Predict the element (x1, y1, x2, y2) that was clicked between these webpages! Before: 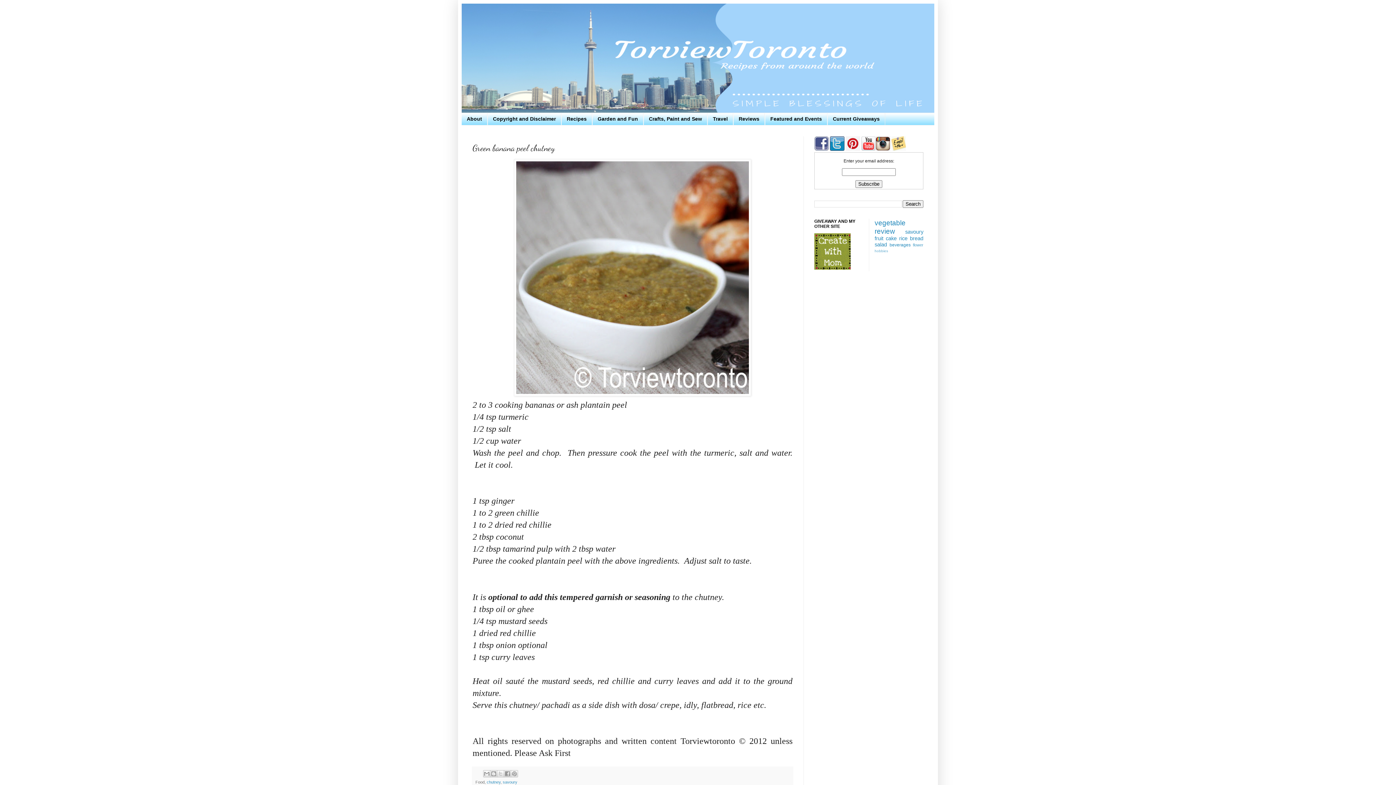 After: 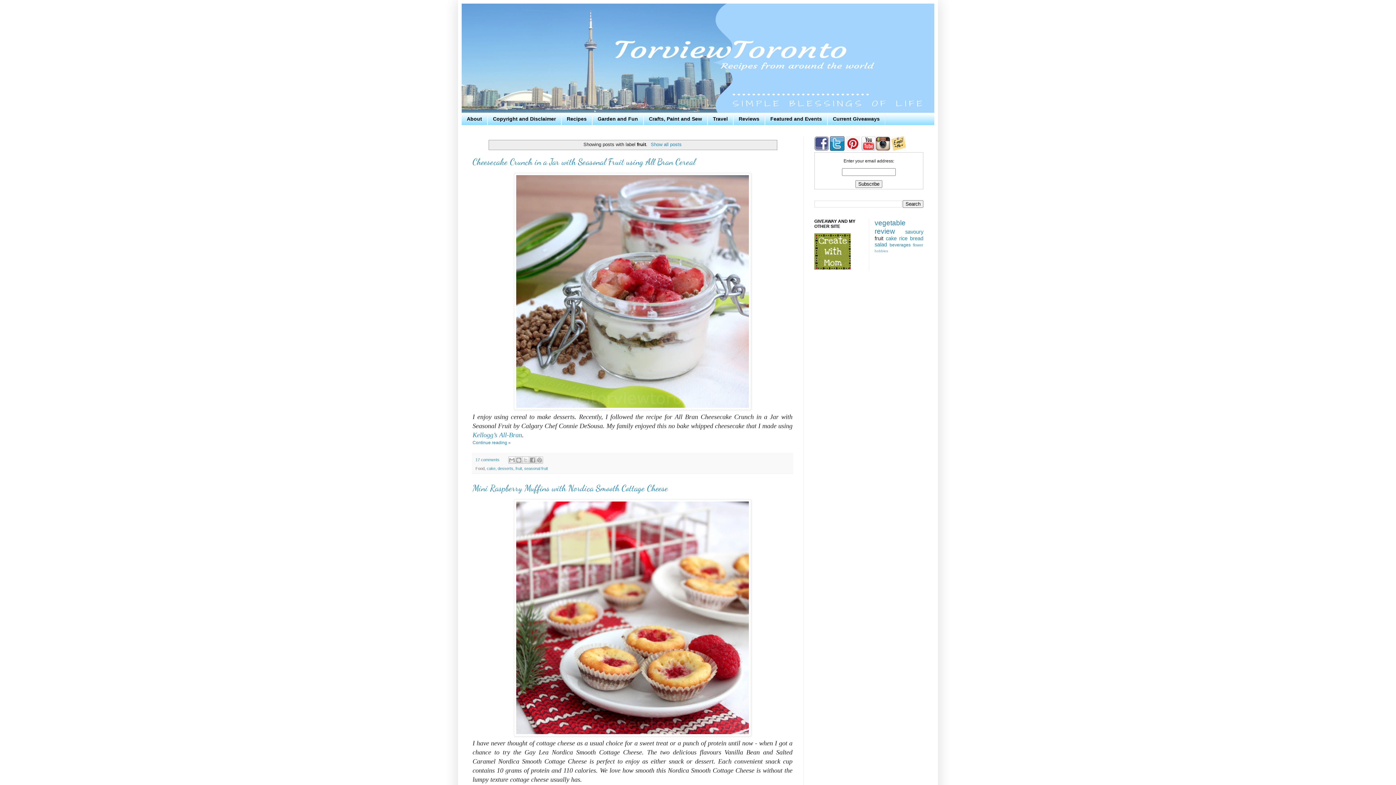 Action: label: fruit bbox: (874, 235, 883, 241)